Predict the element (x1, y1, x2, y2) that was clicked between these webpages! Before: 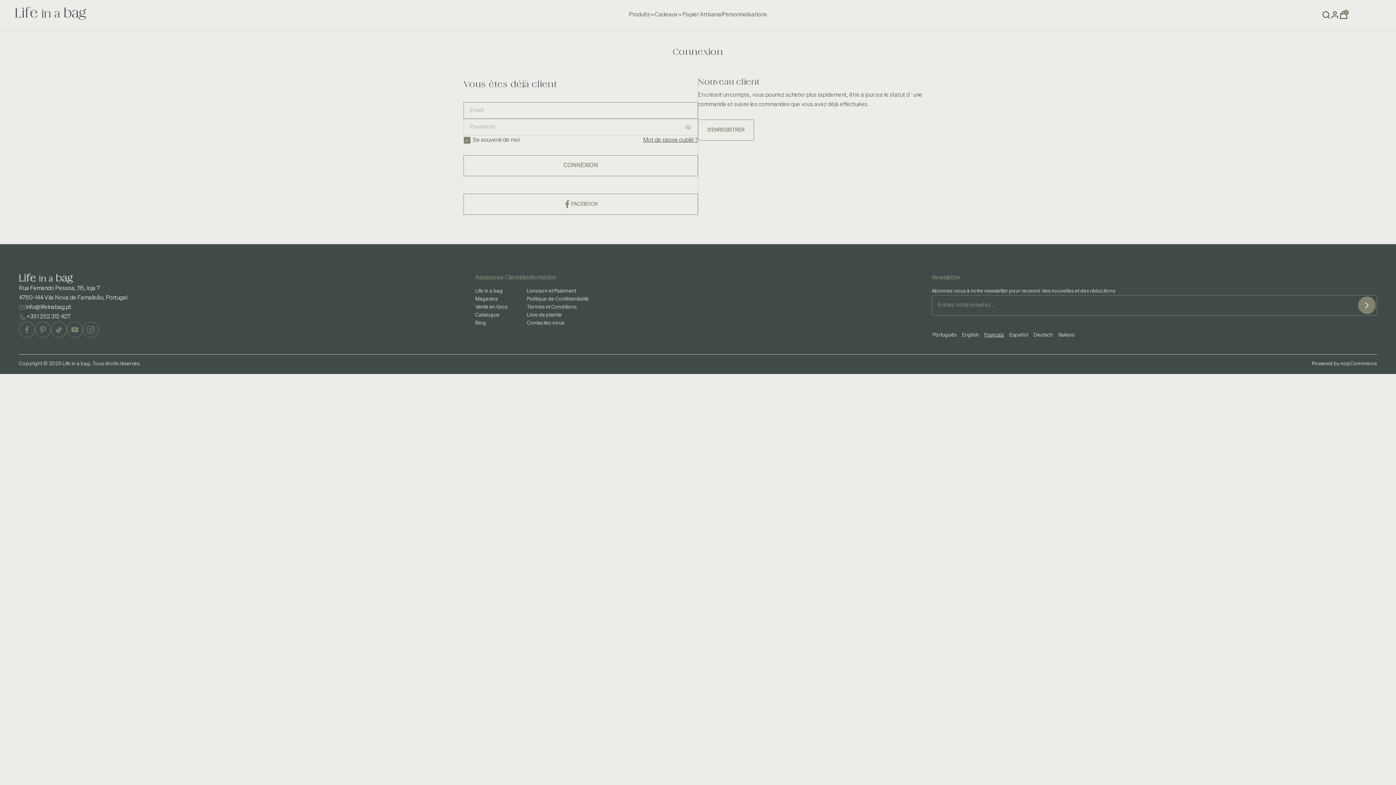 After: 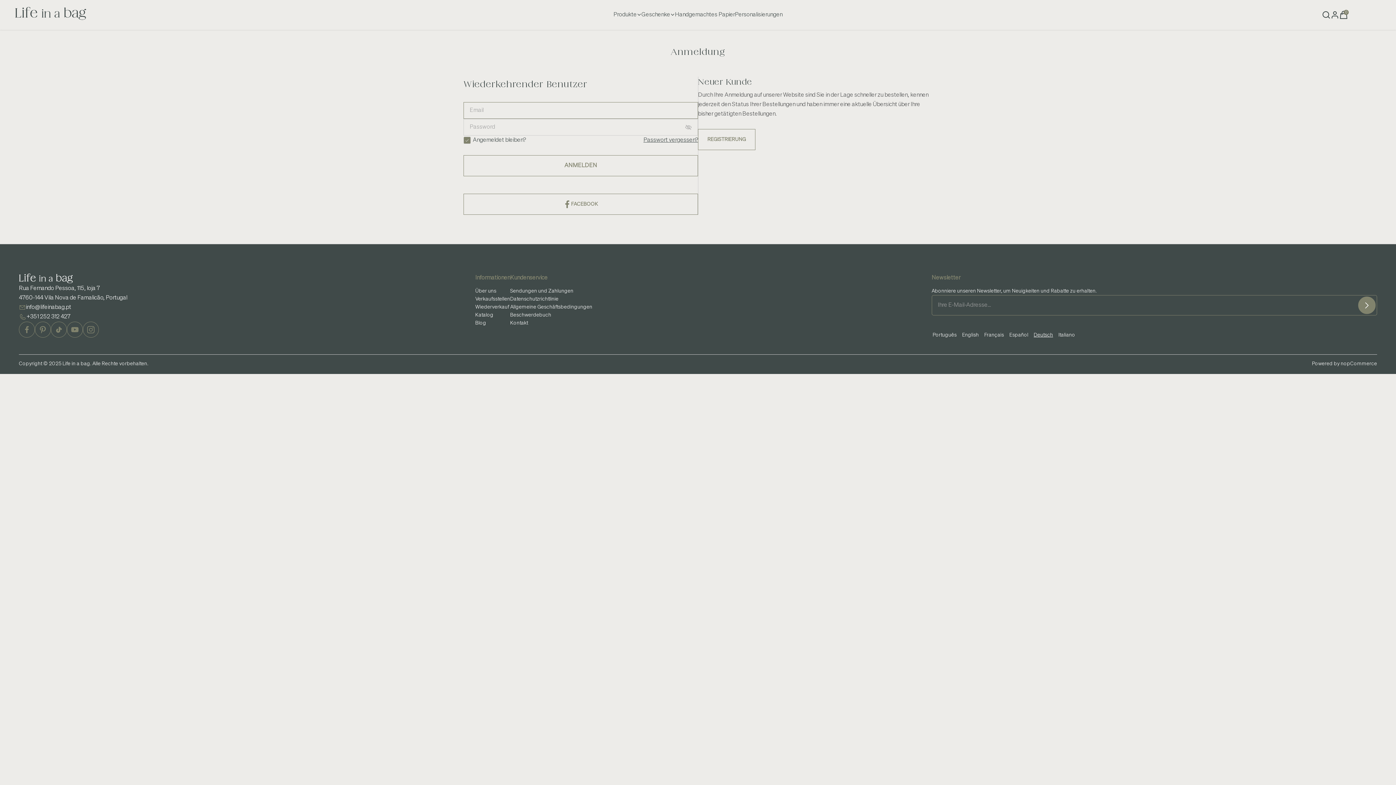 Action: label: Deutsch bbox: (1028, 330, 1053, 340)